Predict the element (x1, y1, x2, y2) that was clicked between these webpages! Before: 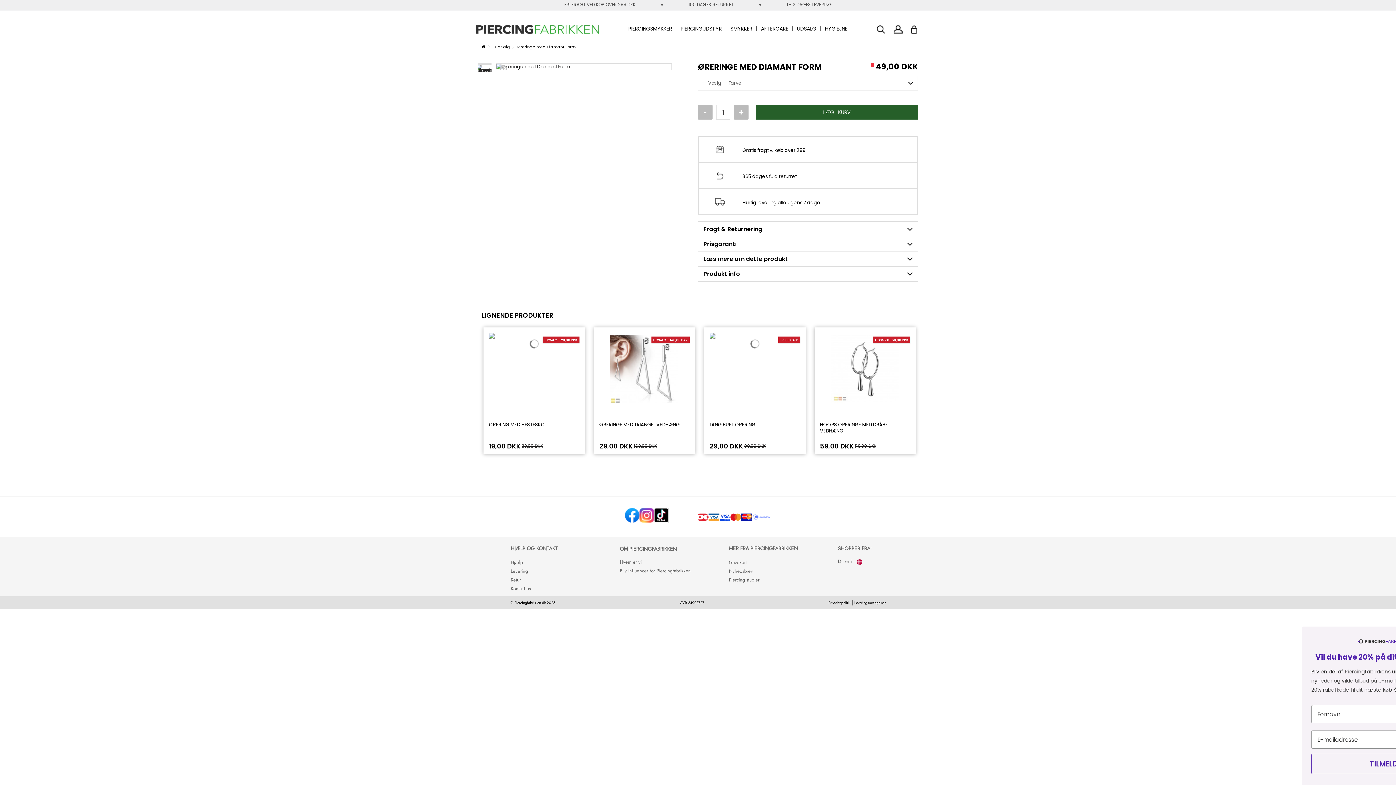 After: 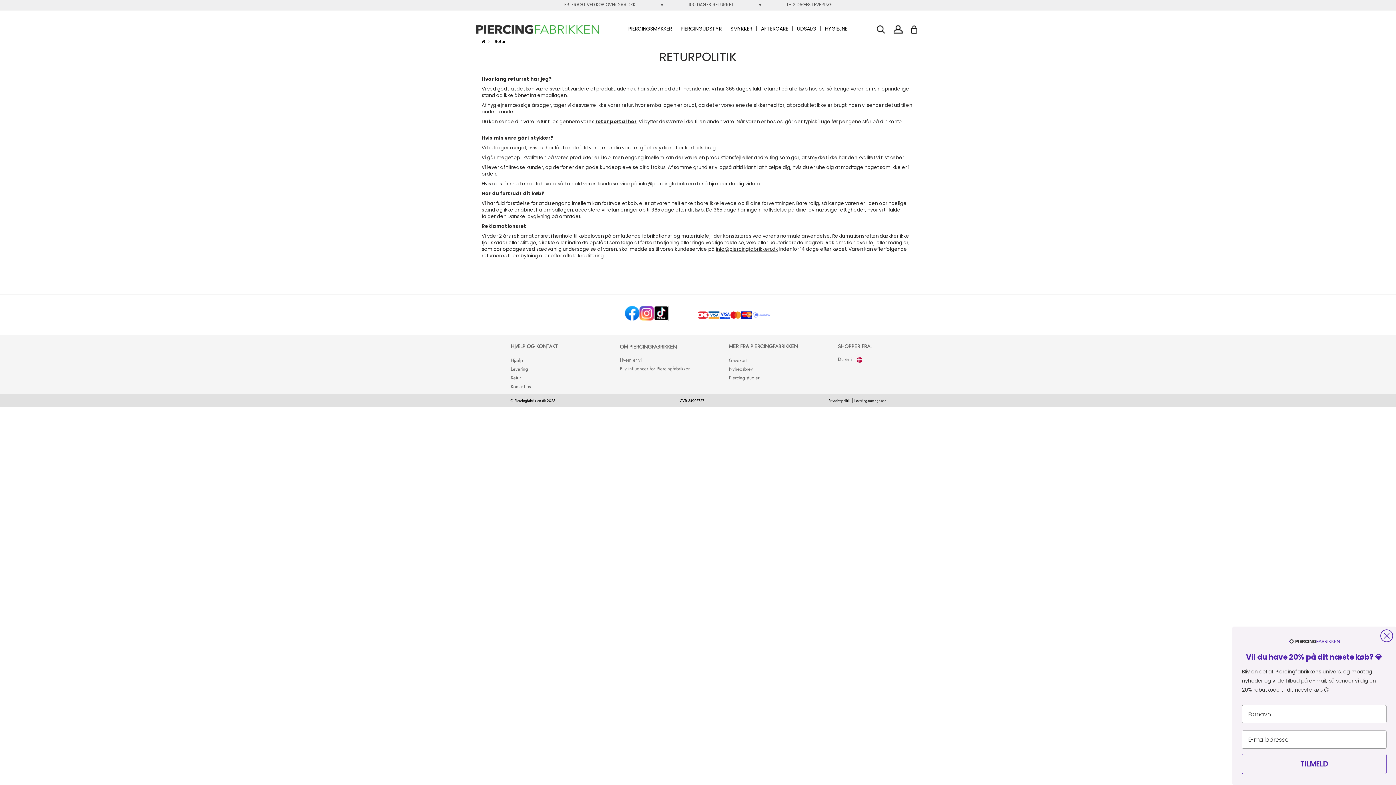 Action: bbox: (510, 576, 612, 584) label: Retur